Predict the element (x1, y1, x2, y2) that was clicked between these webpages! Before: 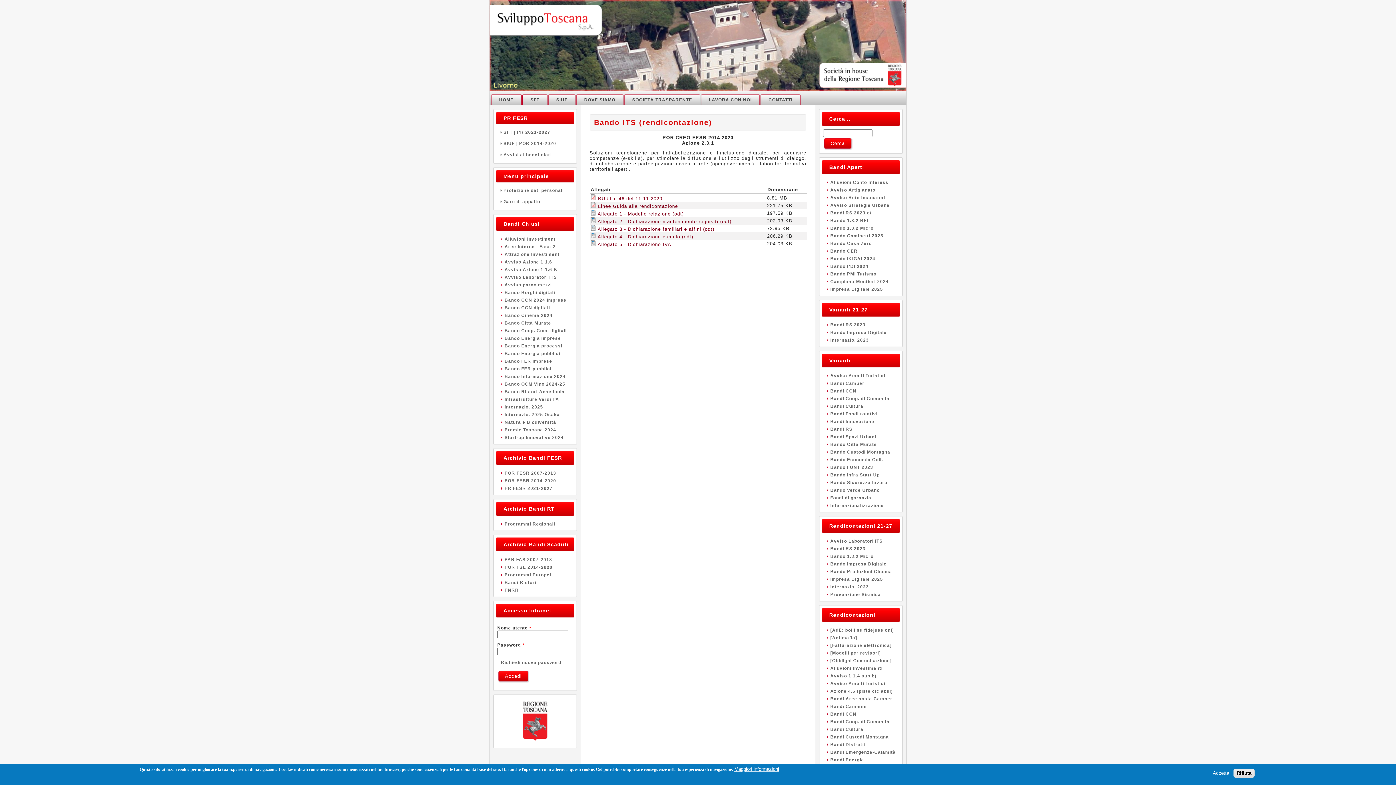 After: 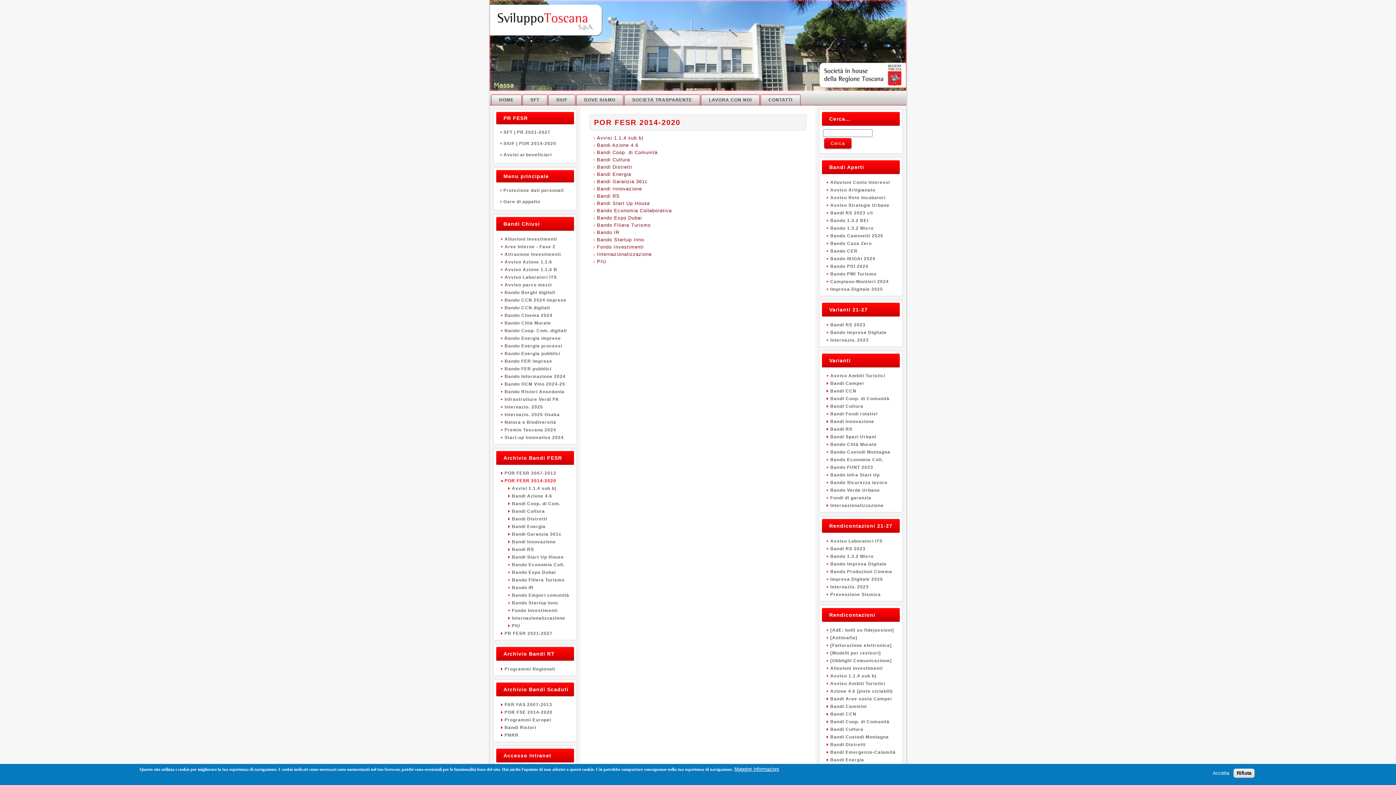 Action: bbox: (504, 478, 556, 483) label: POR FESR 2014-2020